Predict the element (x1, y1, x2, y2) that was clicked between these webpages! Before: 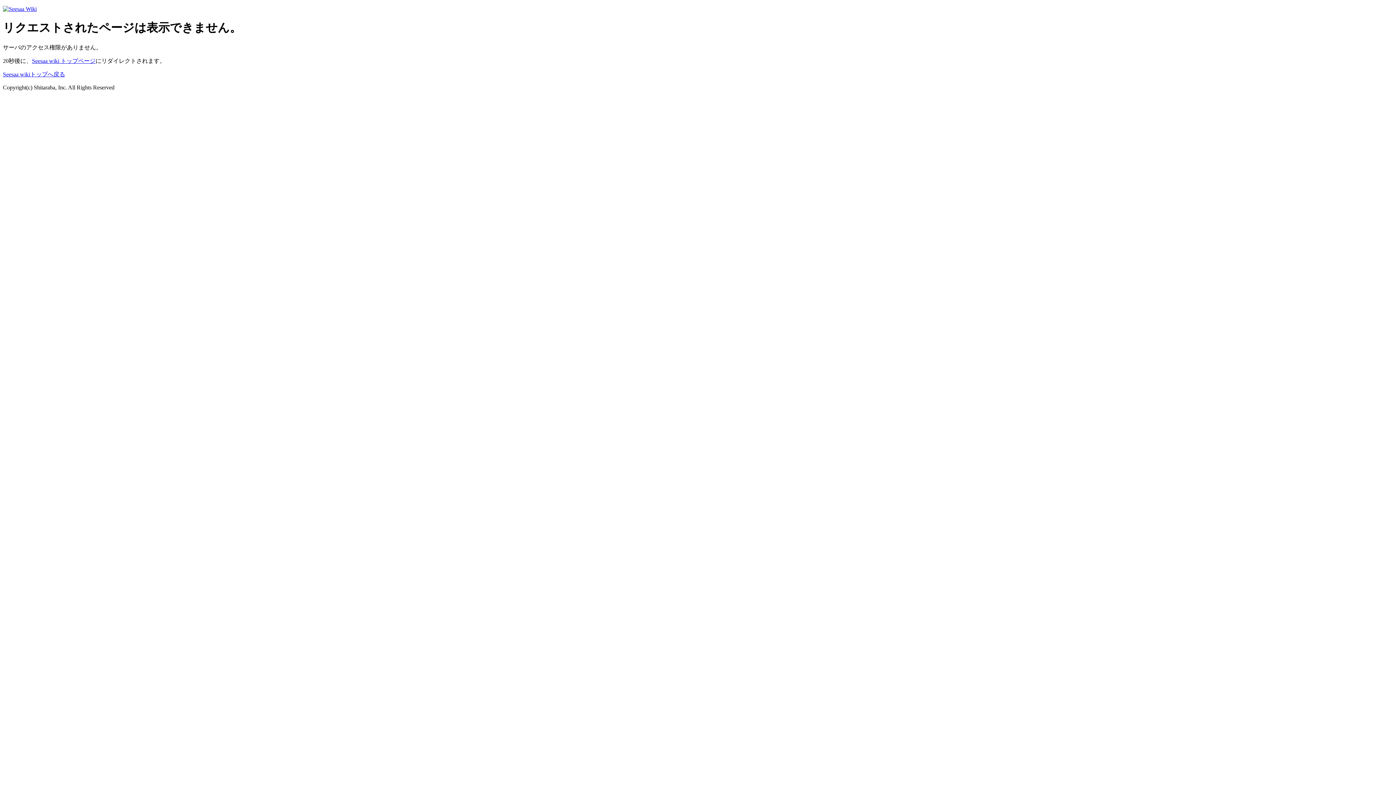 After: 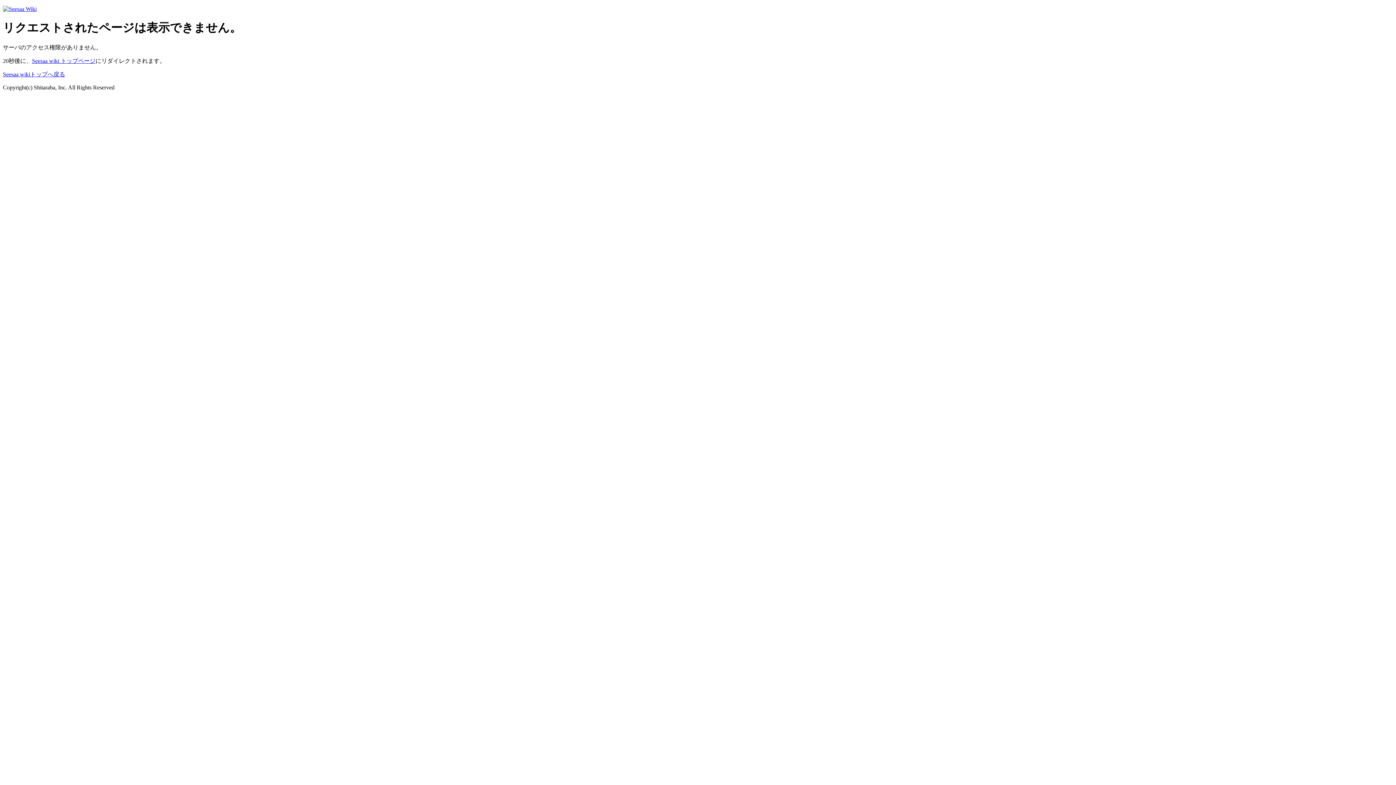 Action: bbox: (2, 71, 65, 77) label: Seesaa wikiトップへ戻る